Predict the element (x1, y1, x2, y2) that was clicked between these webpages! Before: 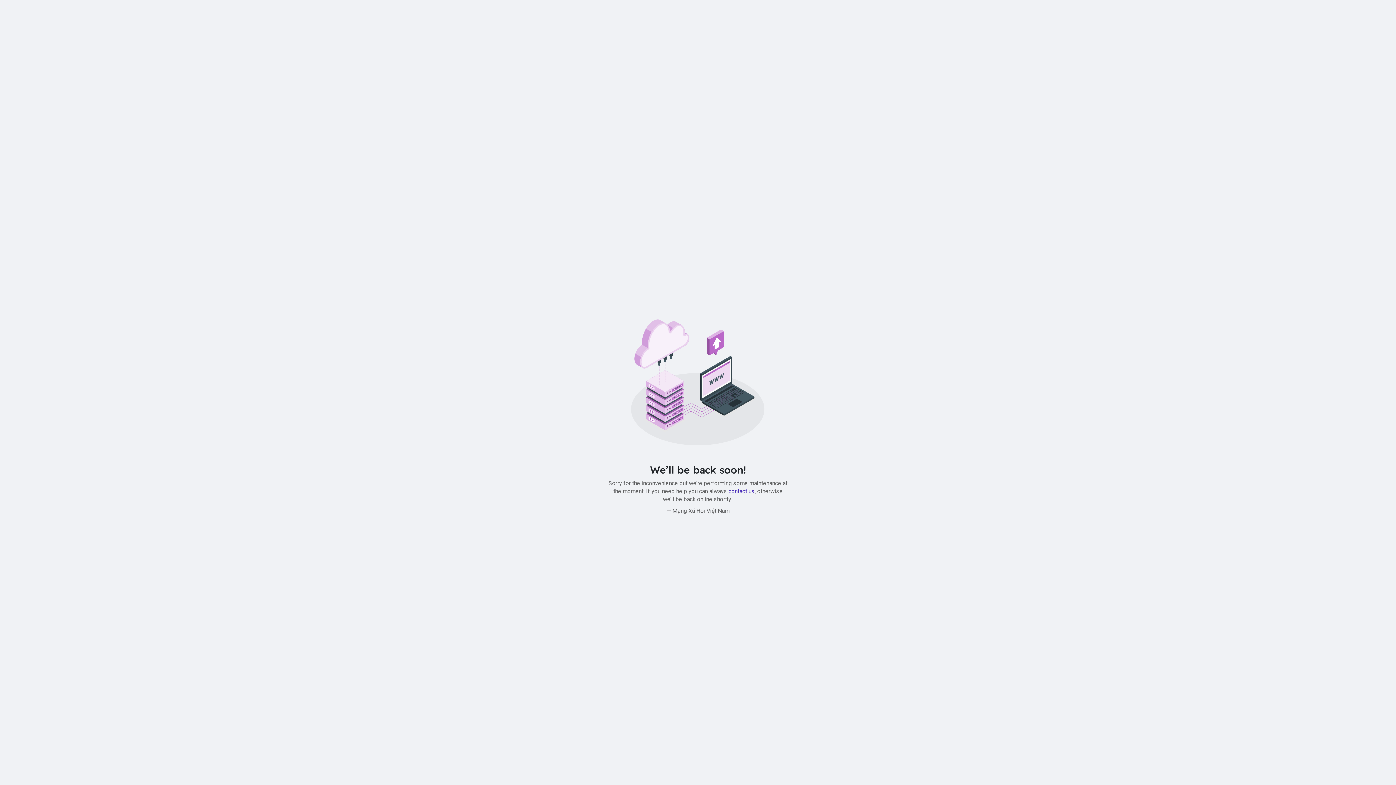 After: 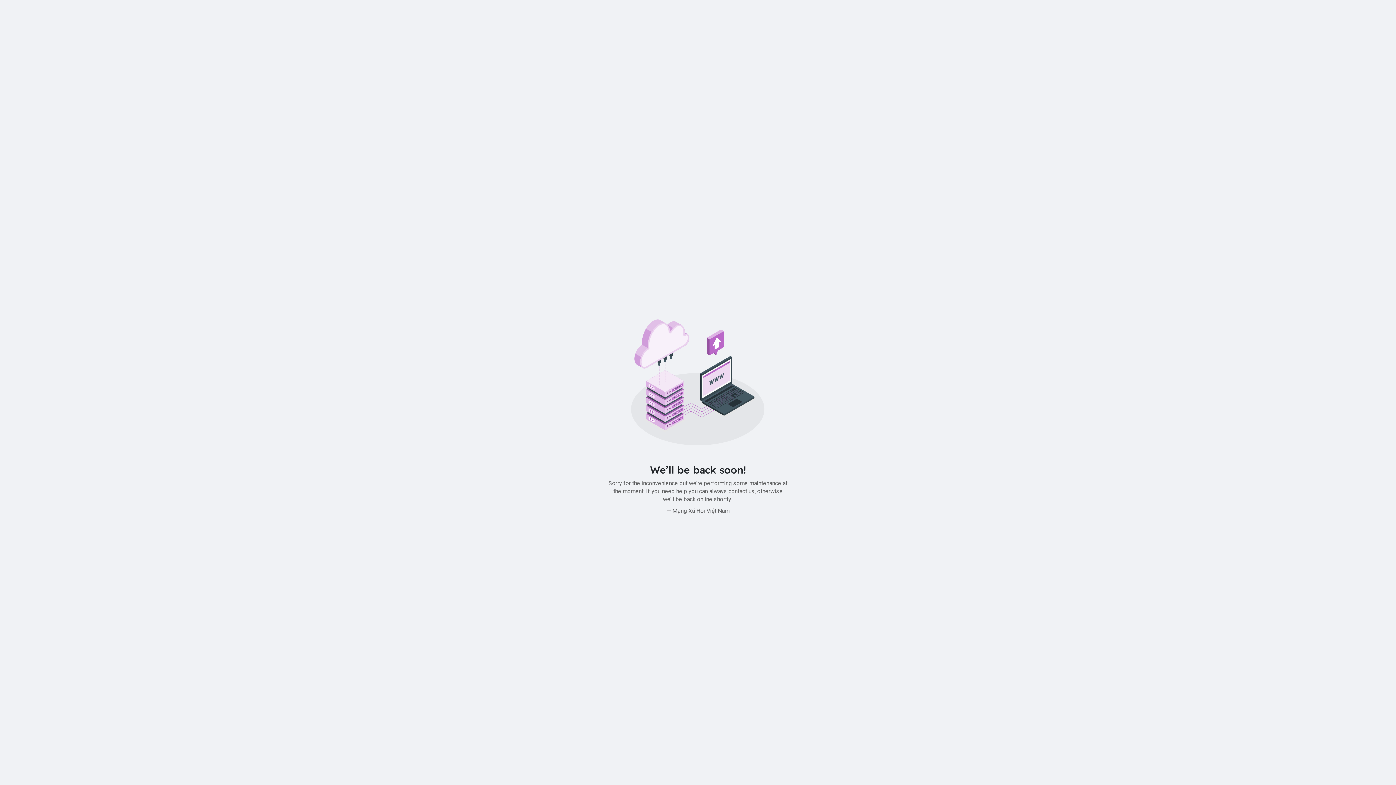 Action: bbox: (728, 487, 754, 494) label: contact us